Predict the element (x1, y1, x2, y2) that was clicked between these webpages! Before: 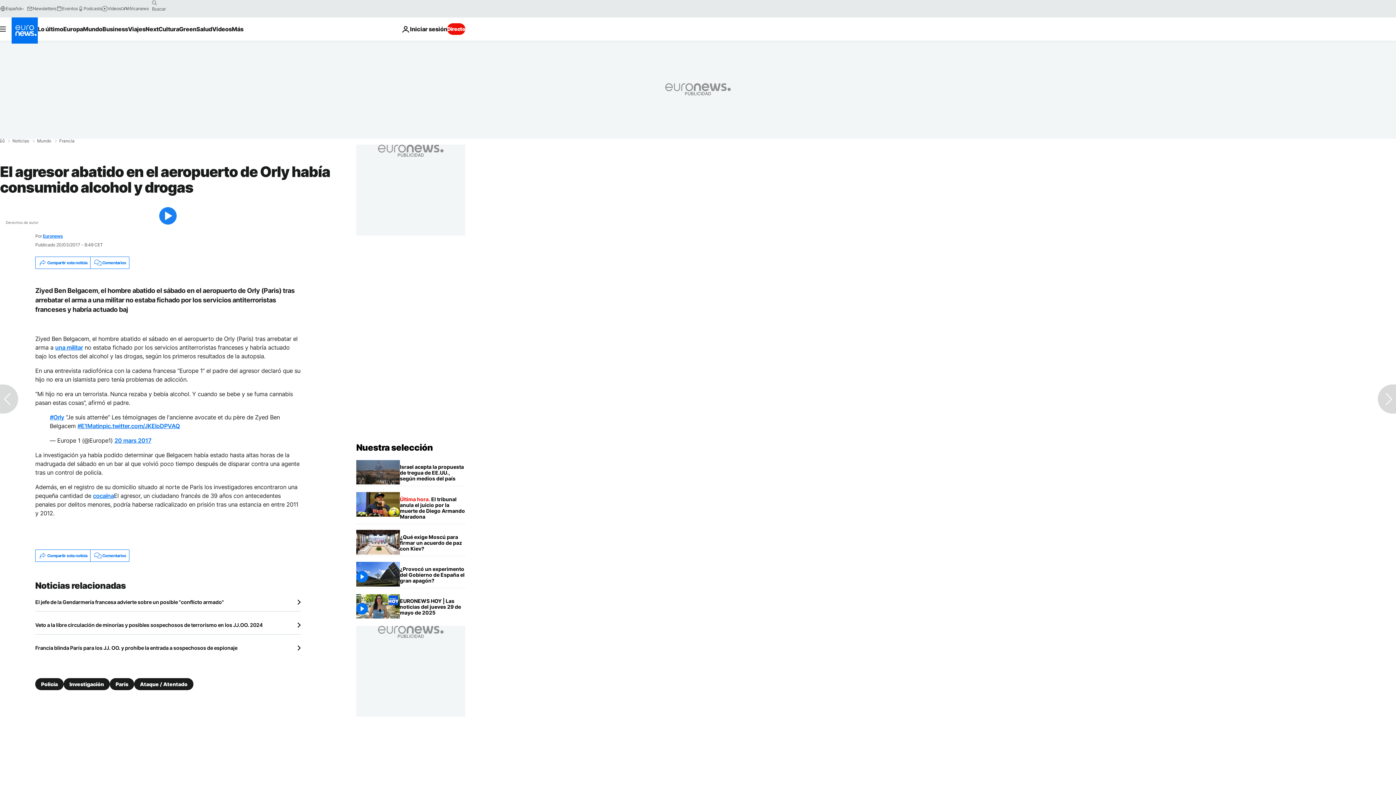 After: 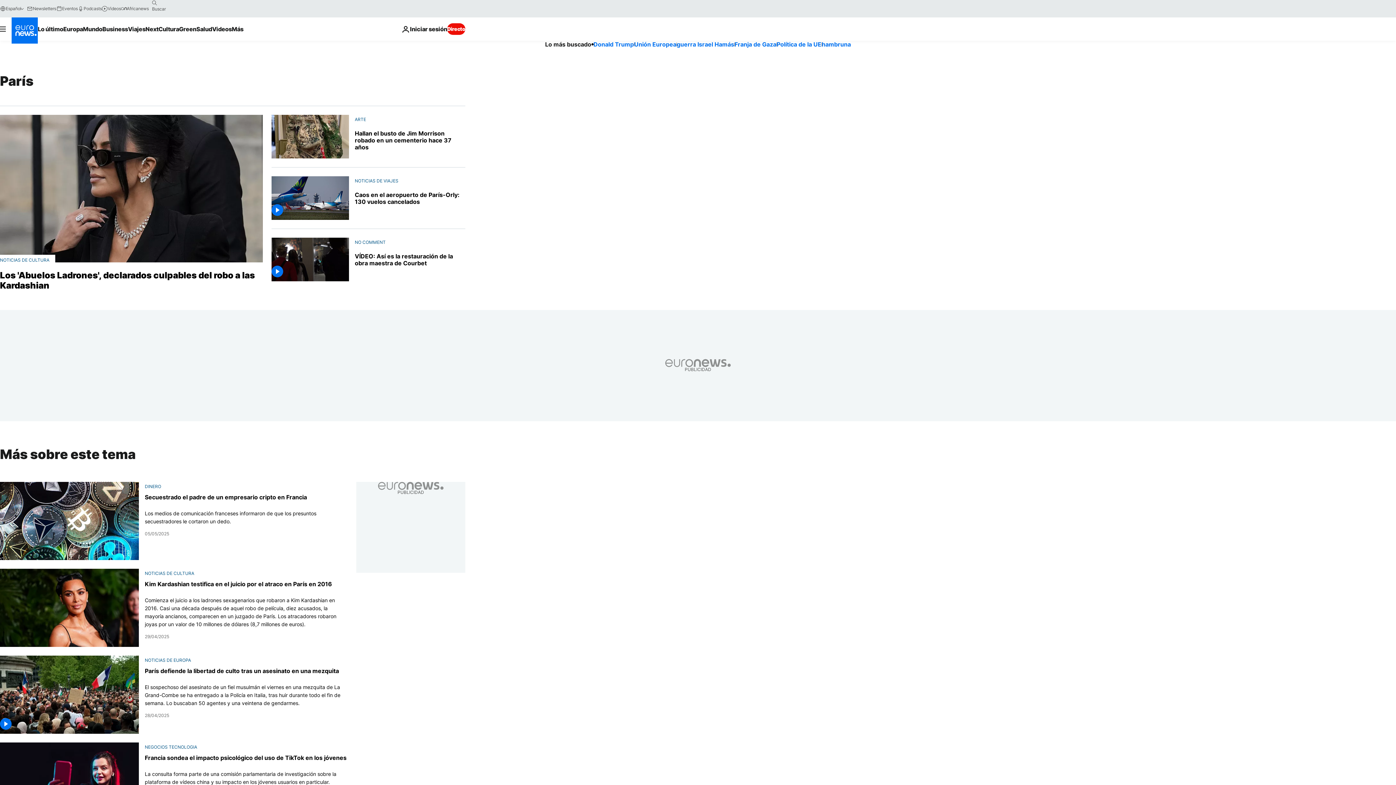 Action: label: París bbox: (109, 678, 134, 690)